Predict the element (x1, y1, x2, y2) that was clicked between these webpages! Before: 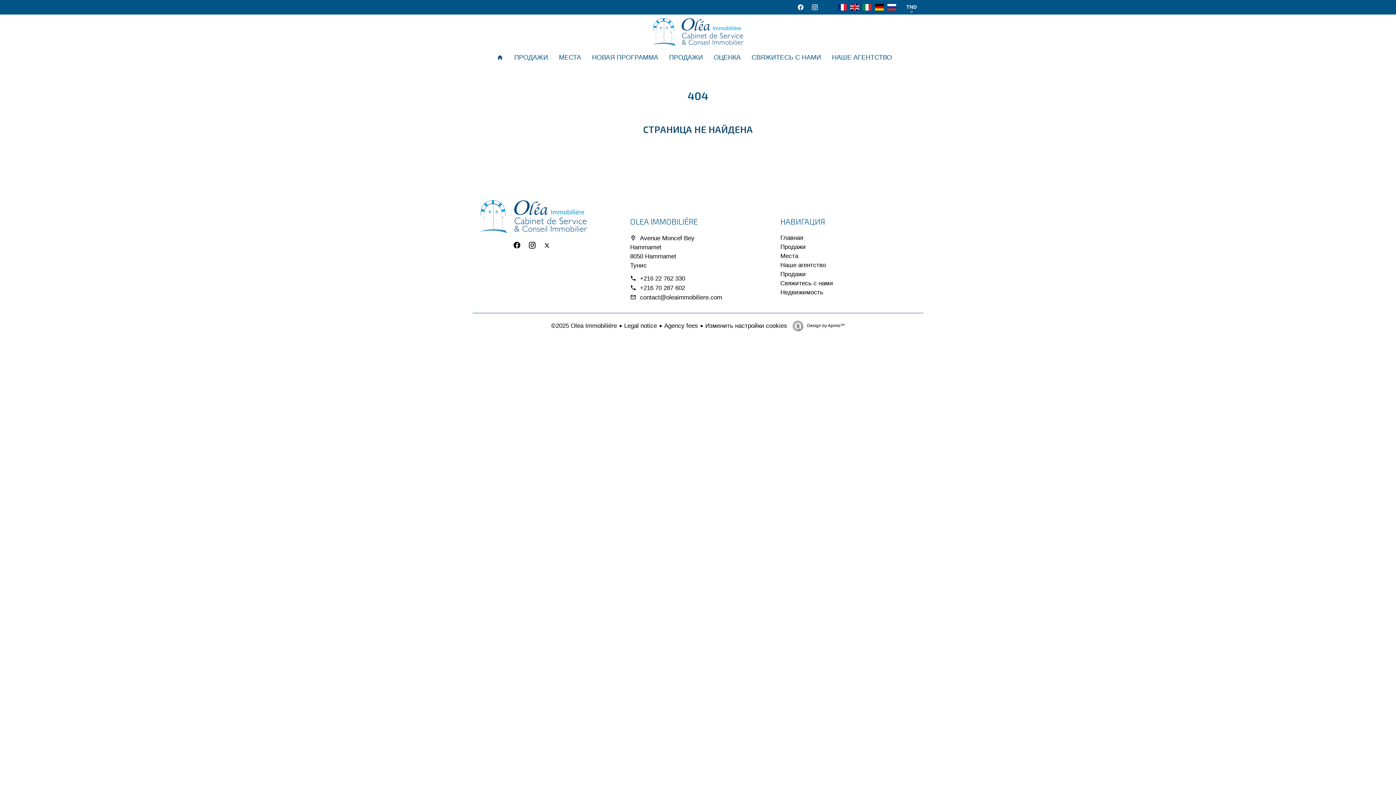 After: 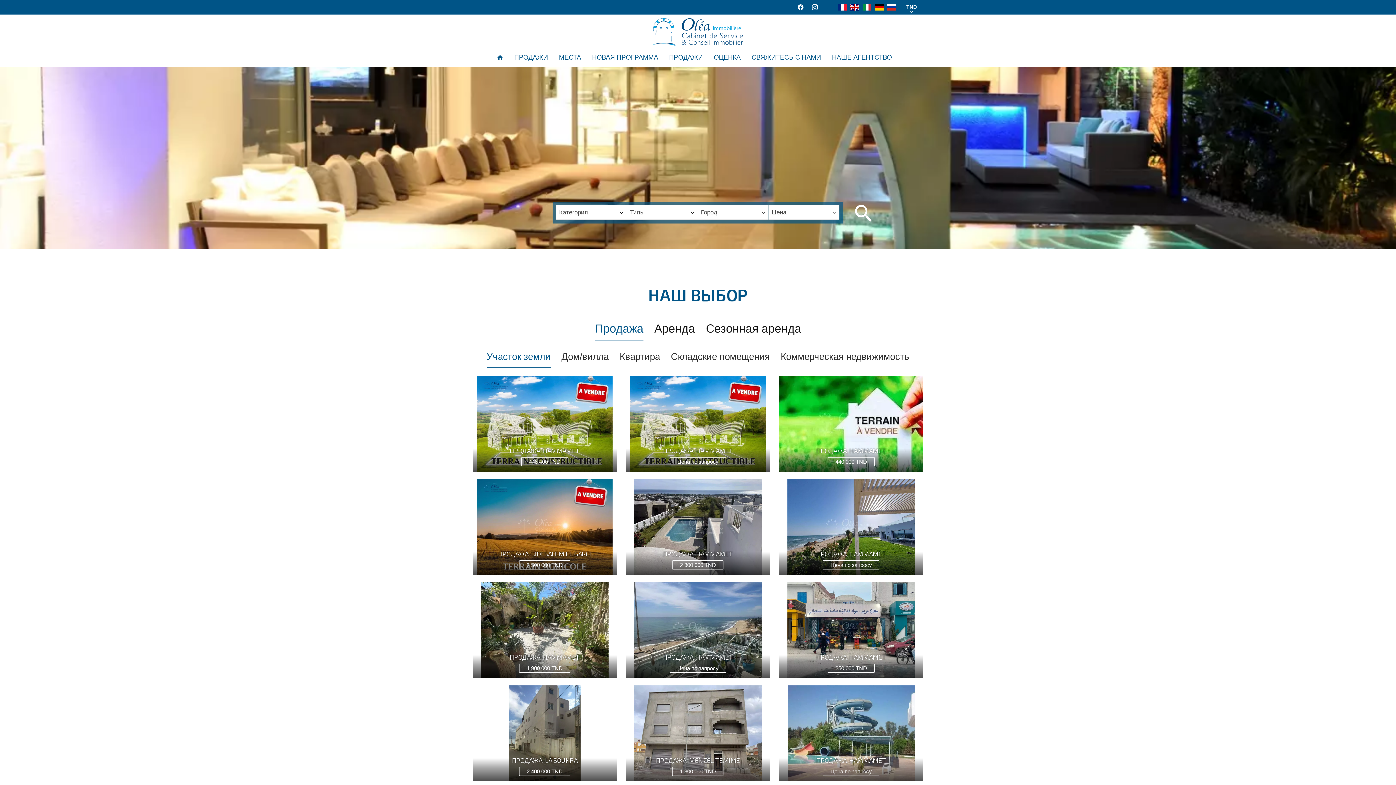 Action: bbox: (496, 53, 503, 62)